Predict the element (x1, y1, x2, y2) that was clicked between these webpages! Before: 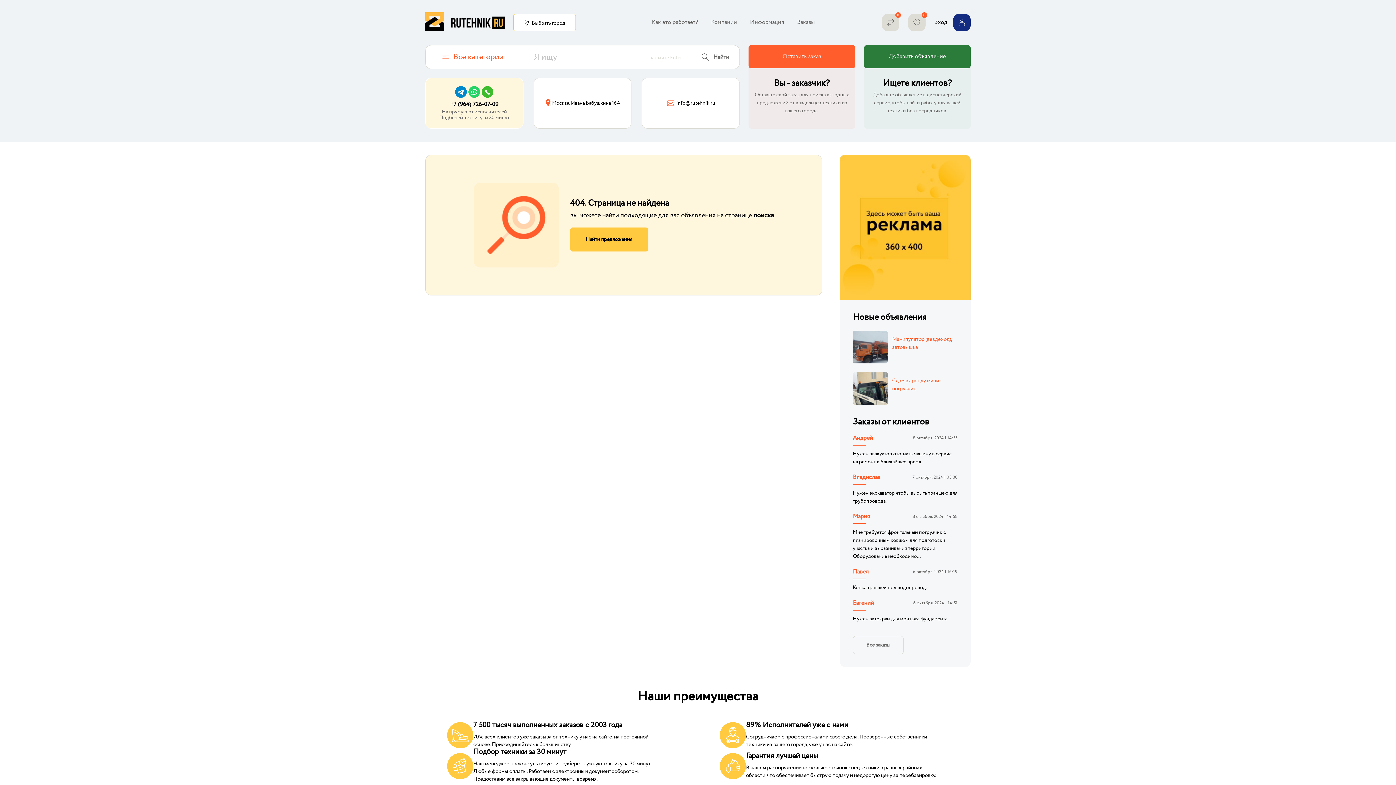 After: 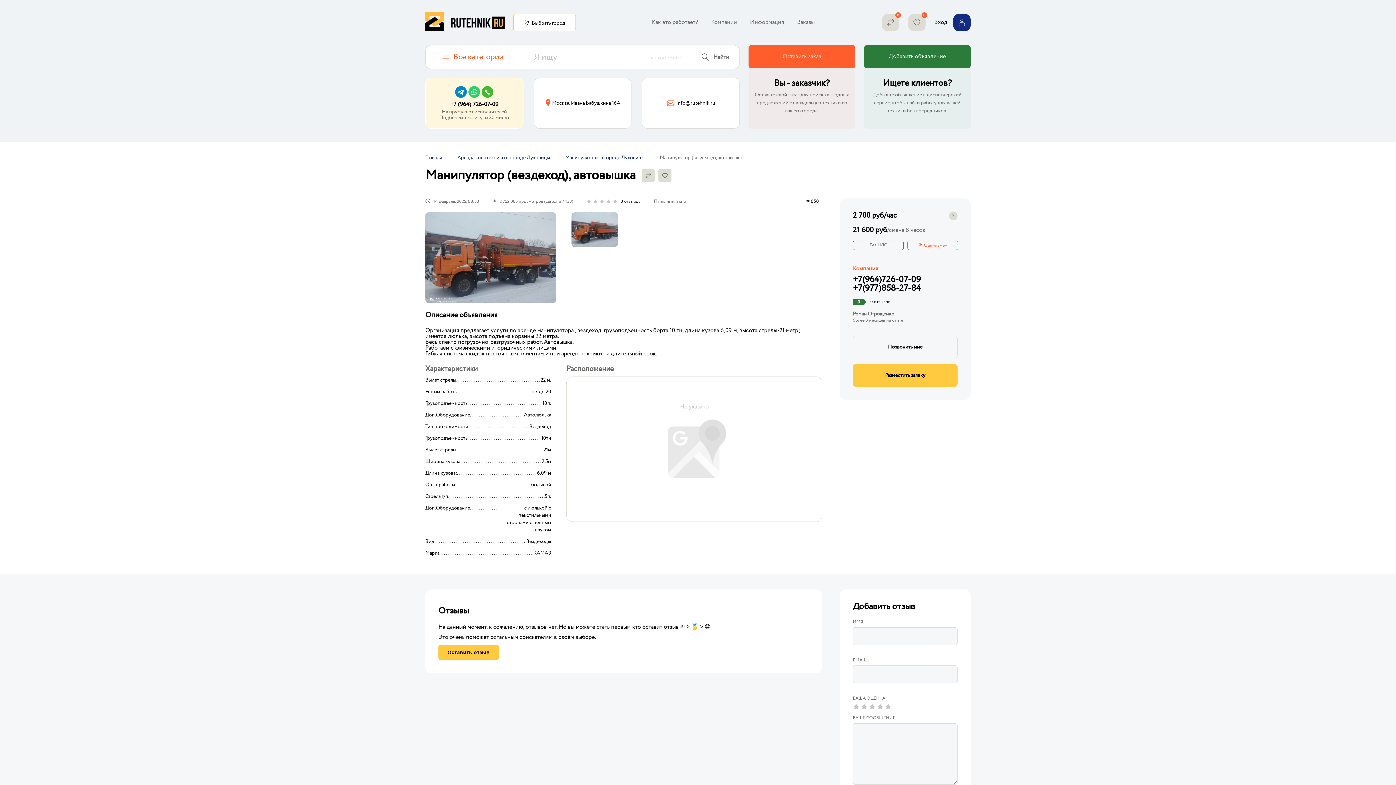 Action: bbox: (892, 335, 957, 358) label: Манипулятор (вездеход), автовышка